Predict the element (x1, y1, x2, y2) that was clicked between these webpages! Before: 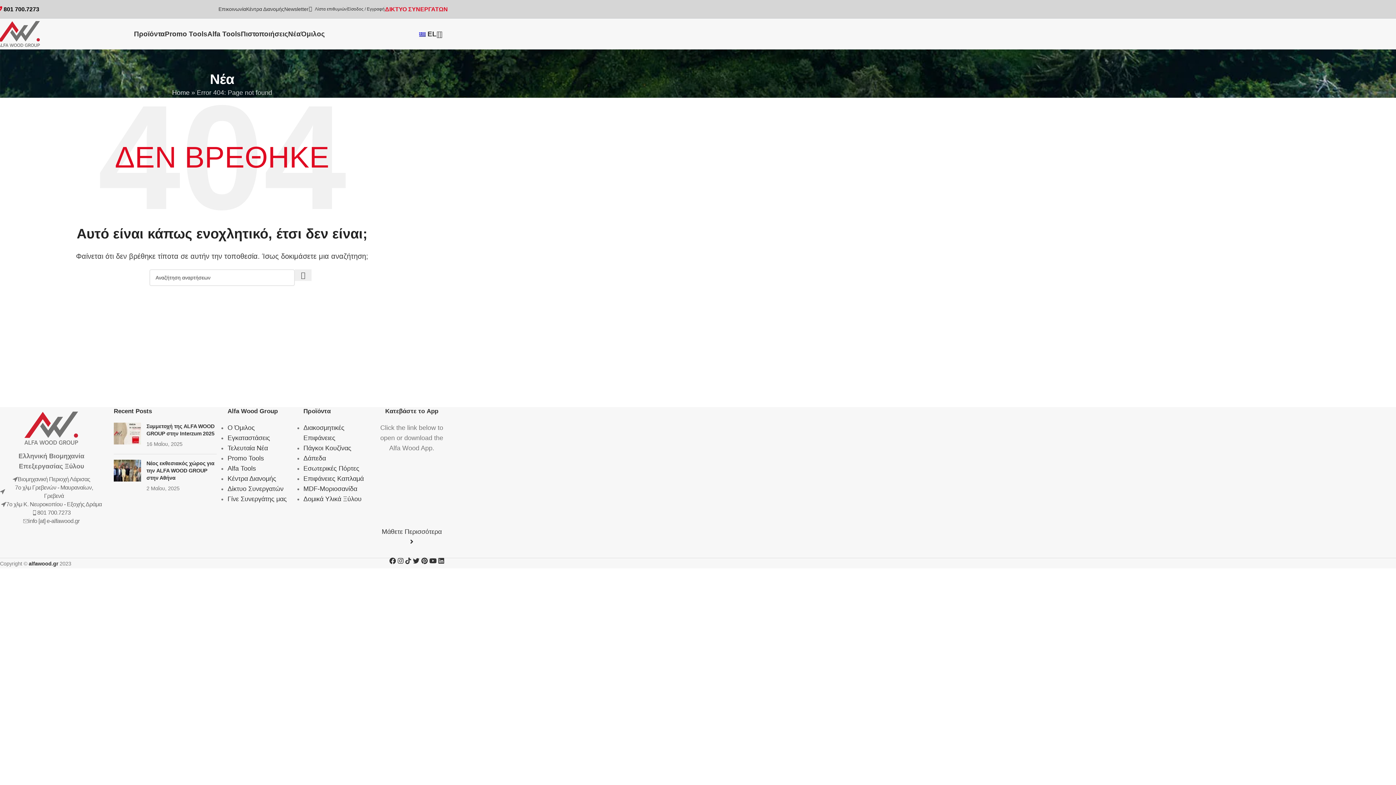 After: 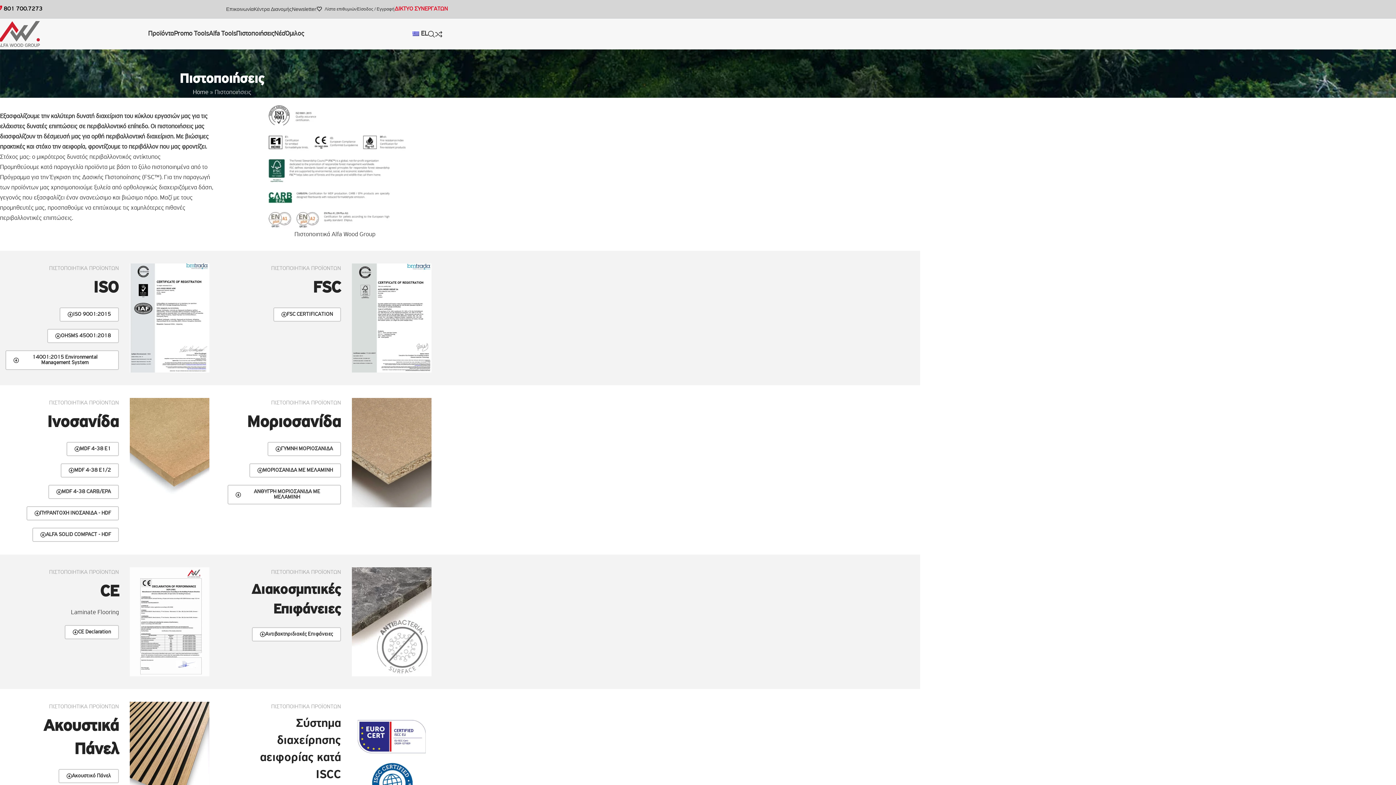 Action: label: Πιστοποιήσεις bbox: (240, 26, 288, 41)